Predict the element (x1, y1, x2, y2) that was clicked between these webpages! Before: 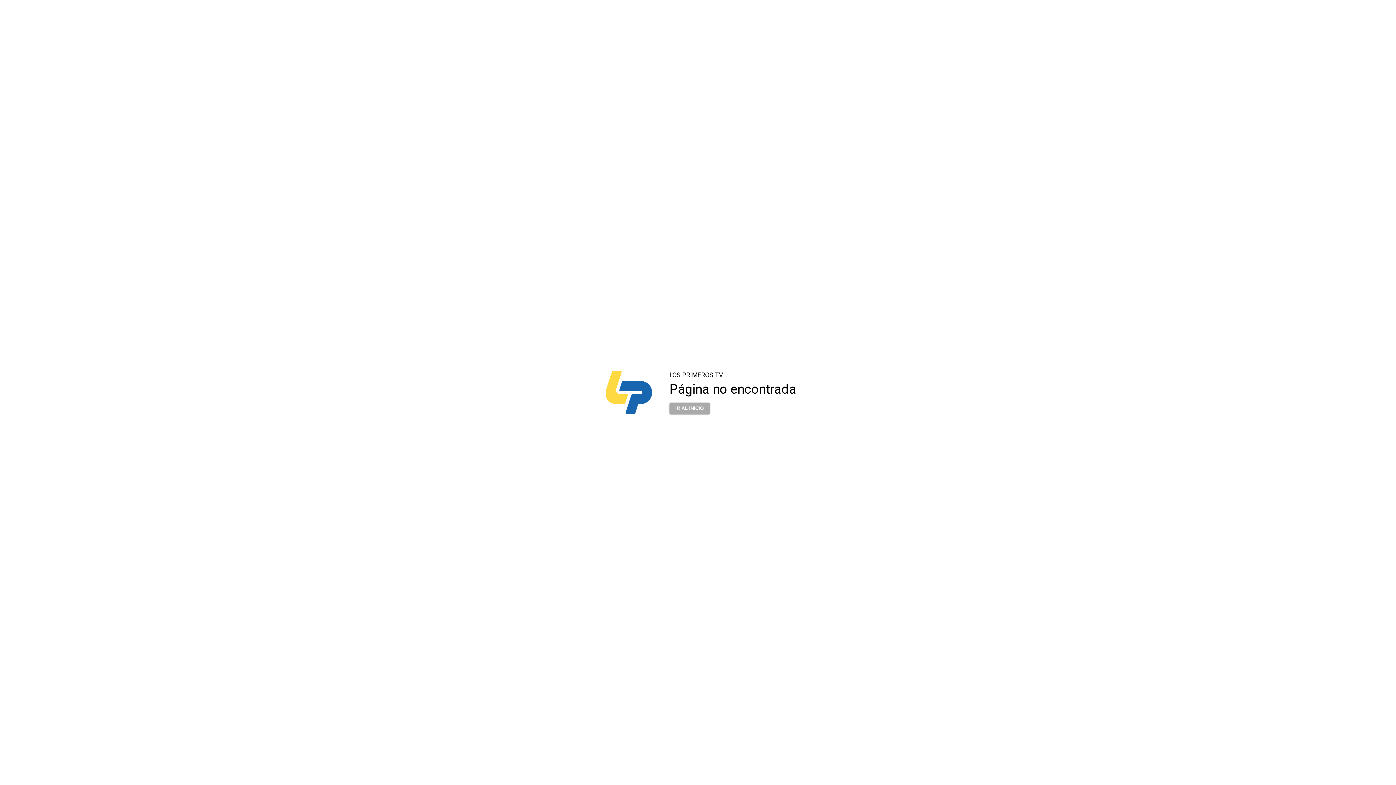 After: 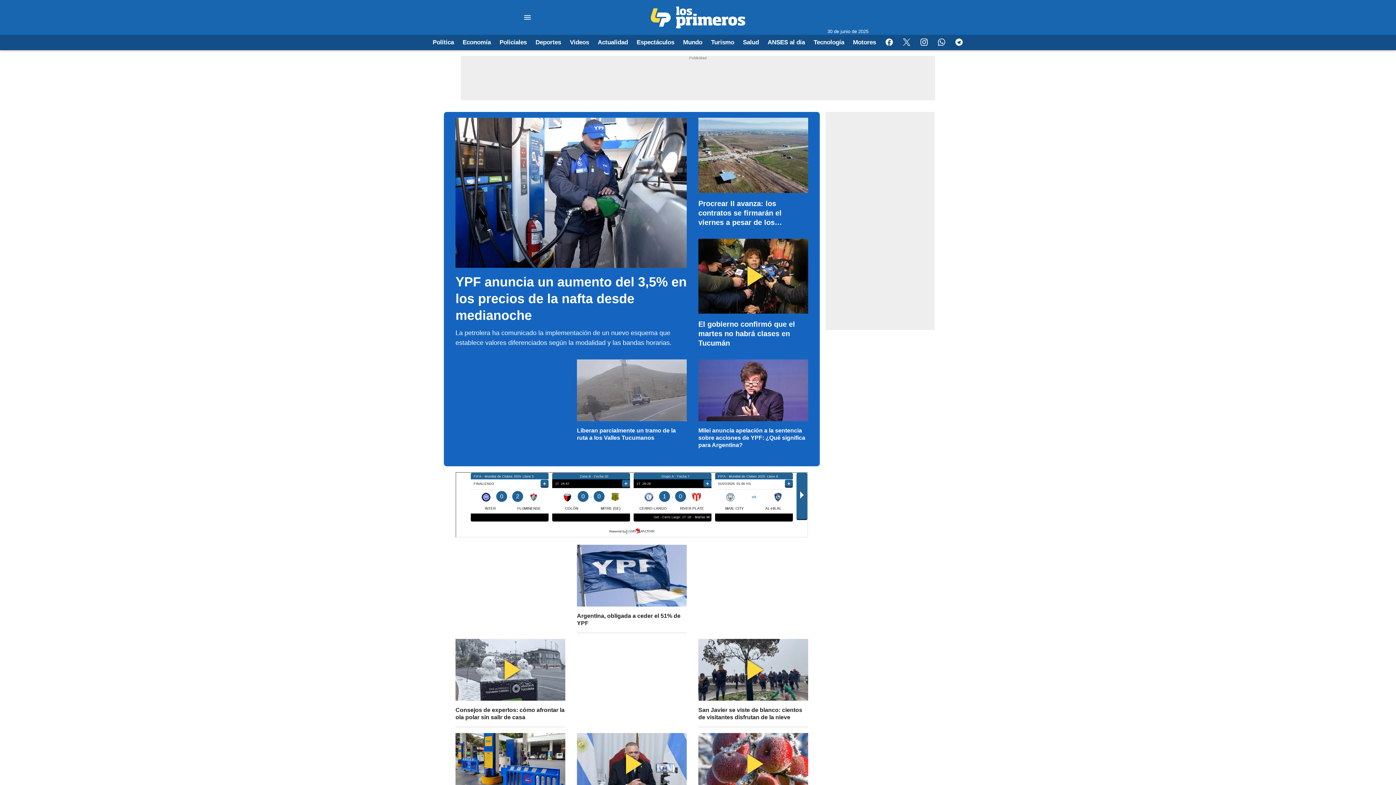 Action: bbox: (669, 398, 709, 413) label: IR AL INICIO